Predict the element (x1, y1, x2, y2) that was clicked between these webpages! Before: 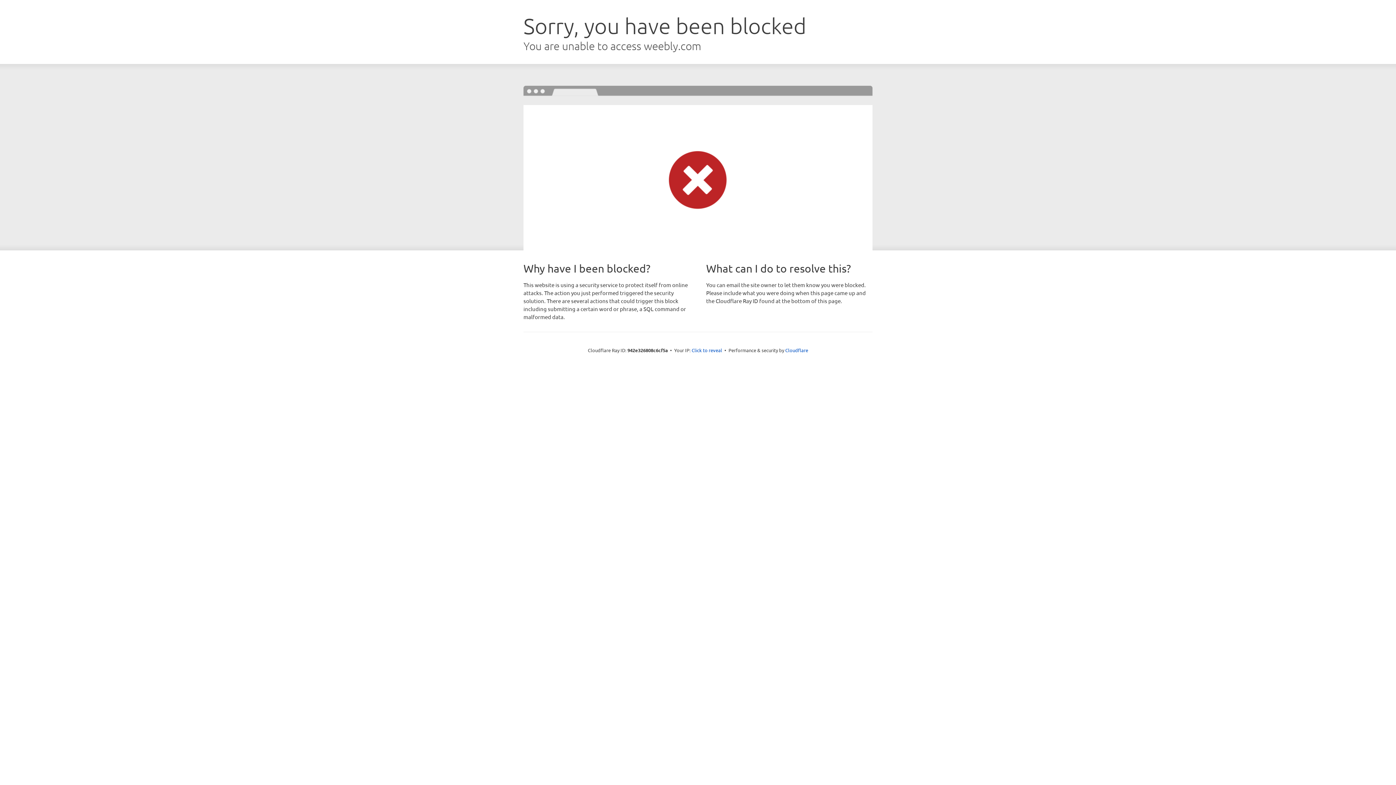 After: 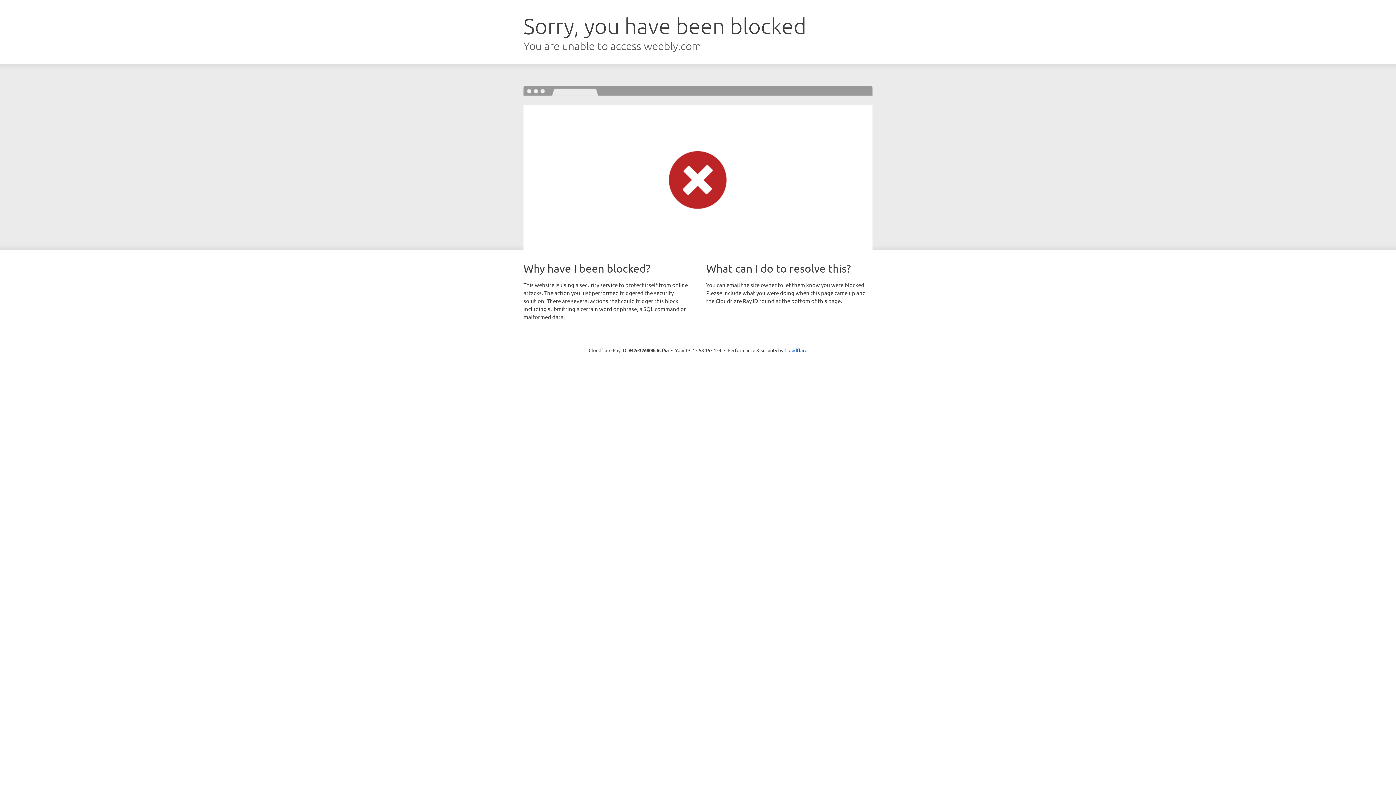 Action: label: Click to reveal bbox: (691, 346, 722, 353)